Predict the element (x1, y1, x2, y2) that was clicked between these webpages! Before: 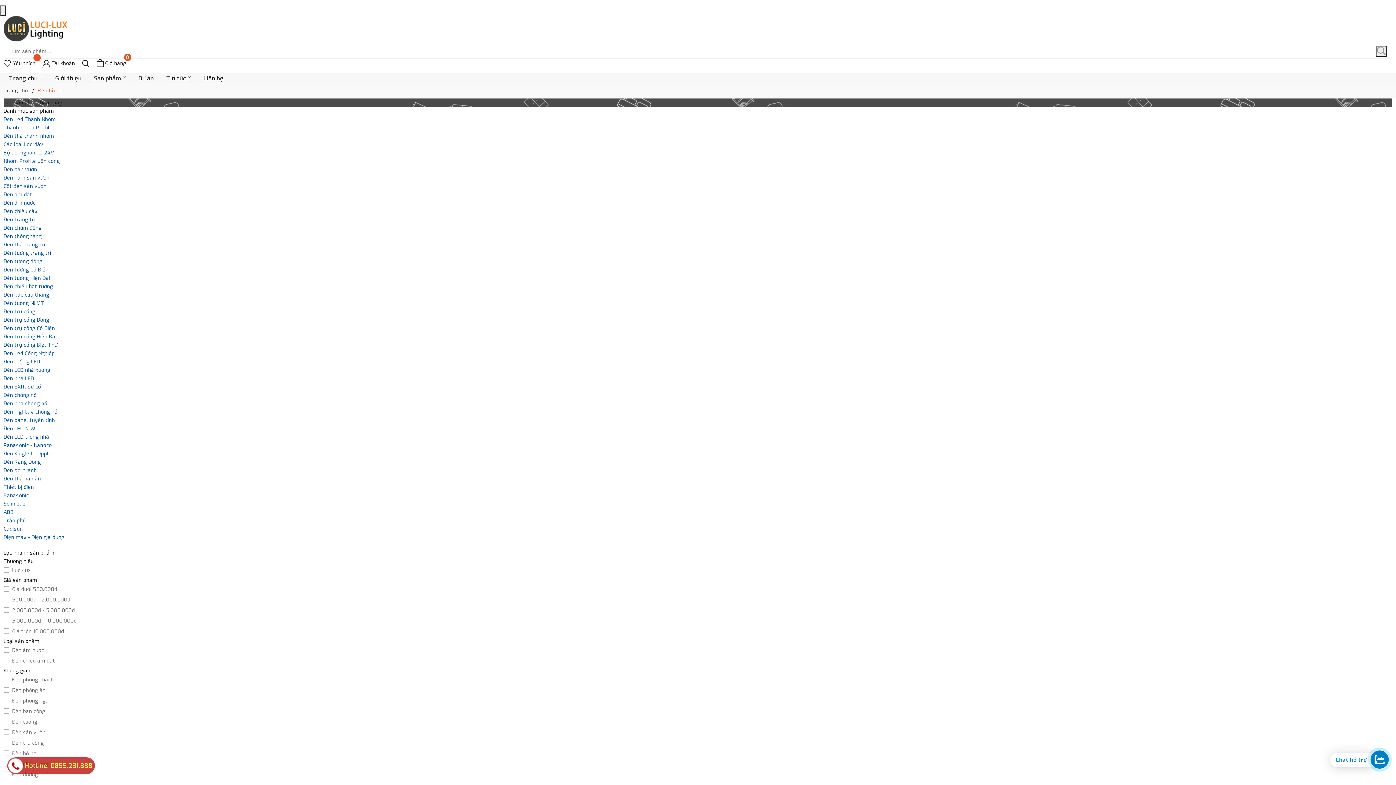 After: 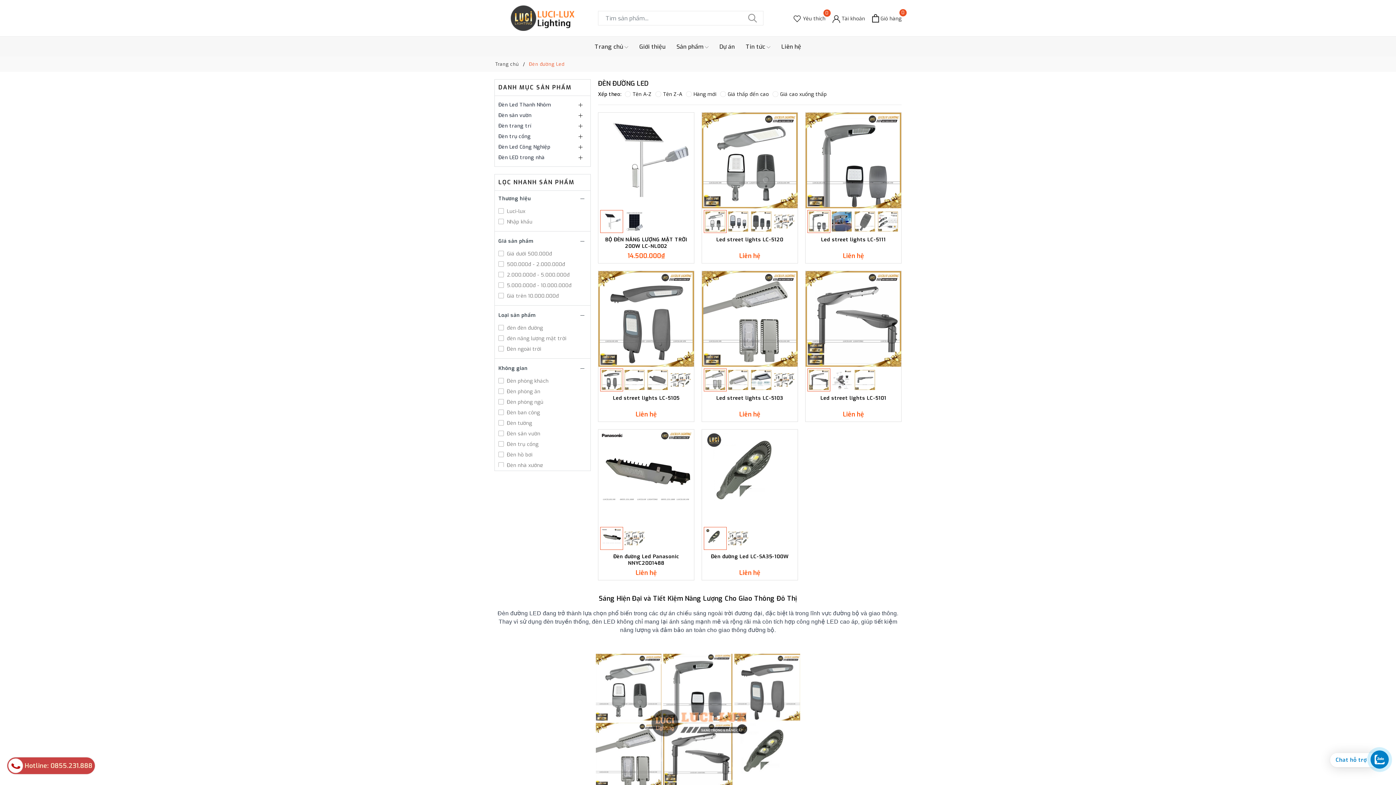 Action: bbox: (3, 358, 40, 365) label: Đèn đường LED